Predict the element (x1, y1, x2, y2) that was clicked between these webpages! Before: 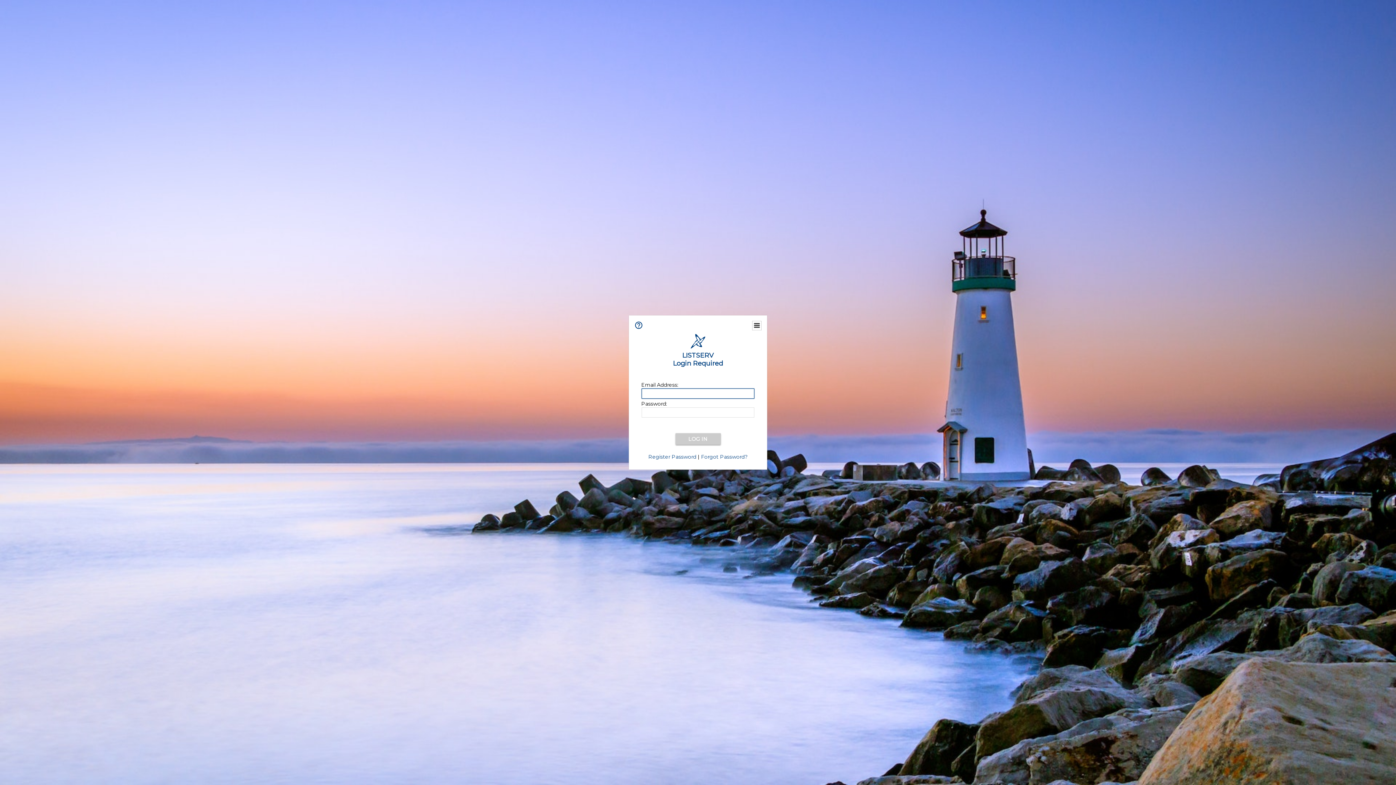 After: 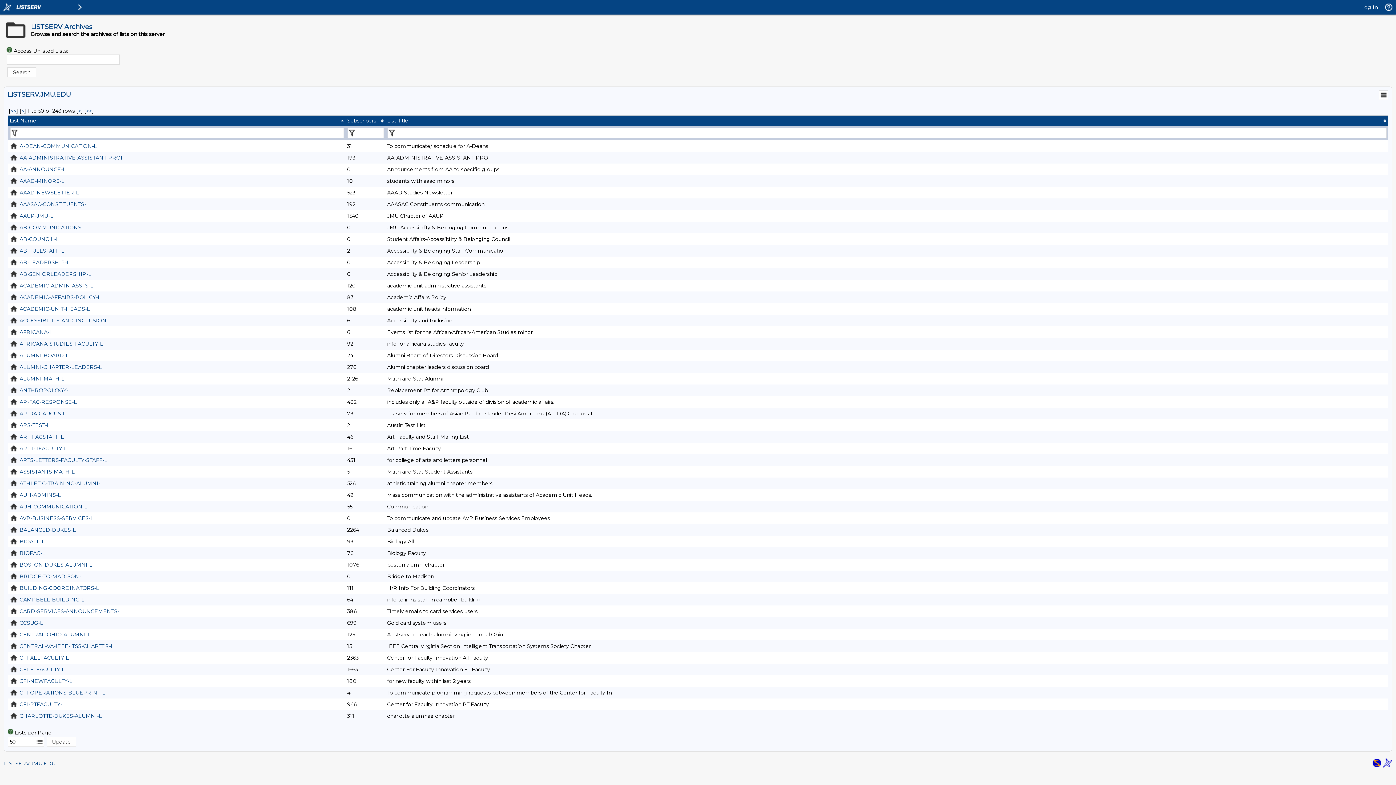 Action: bbox: (690, 343, 705, 350)